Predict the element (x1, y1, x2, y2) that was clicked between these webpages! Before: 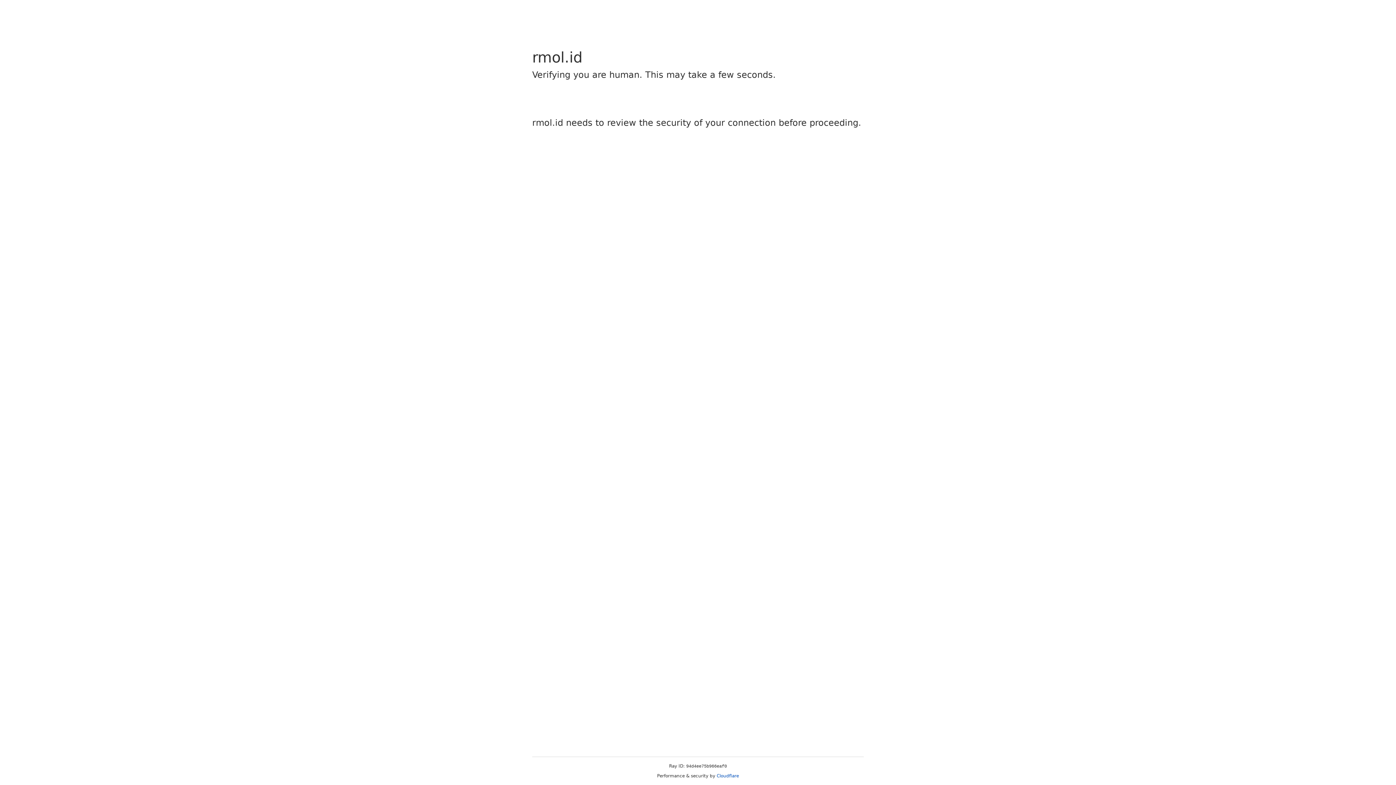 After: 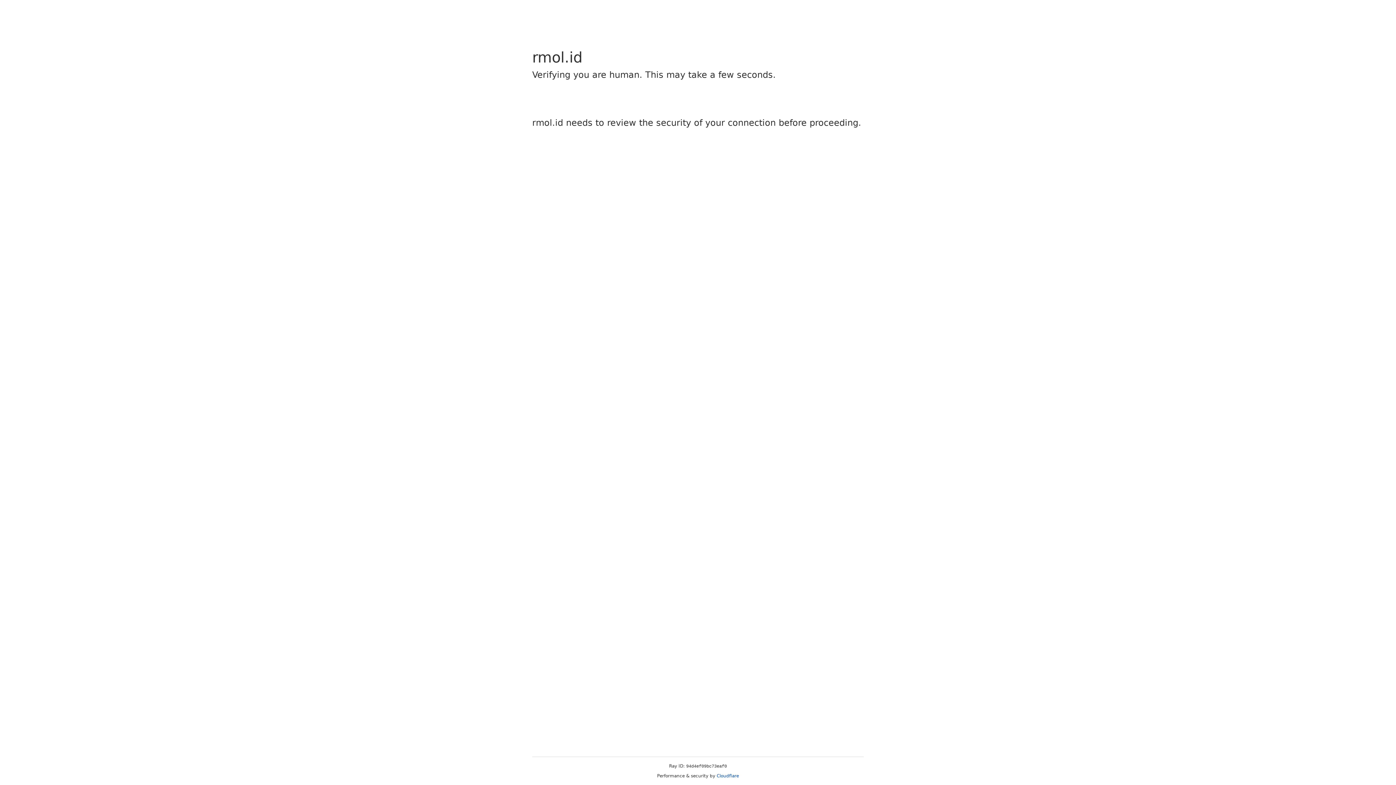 Action: label: Cloudflare bbox: (716, 773, 739, 778)